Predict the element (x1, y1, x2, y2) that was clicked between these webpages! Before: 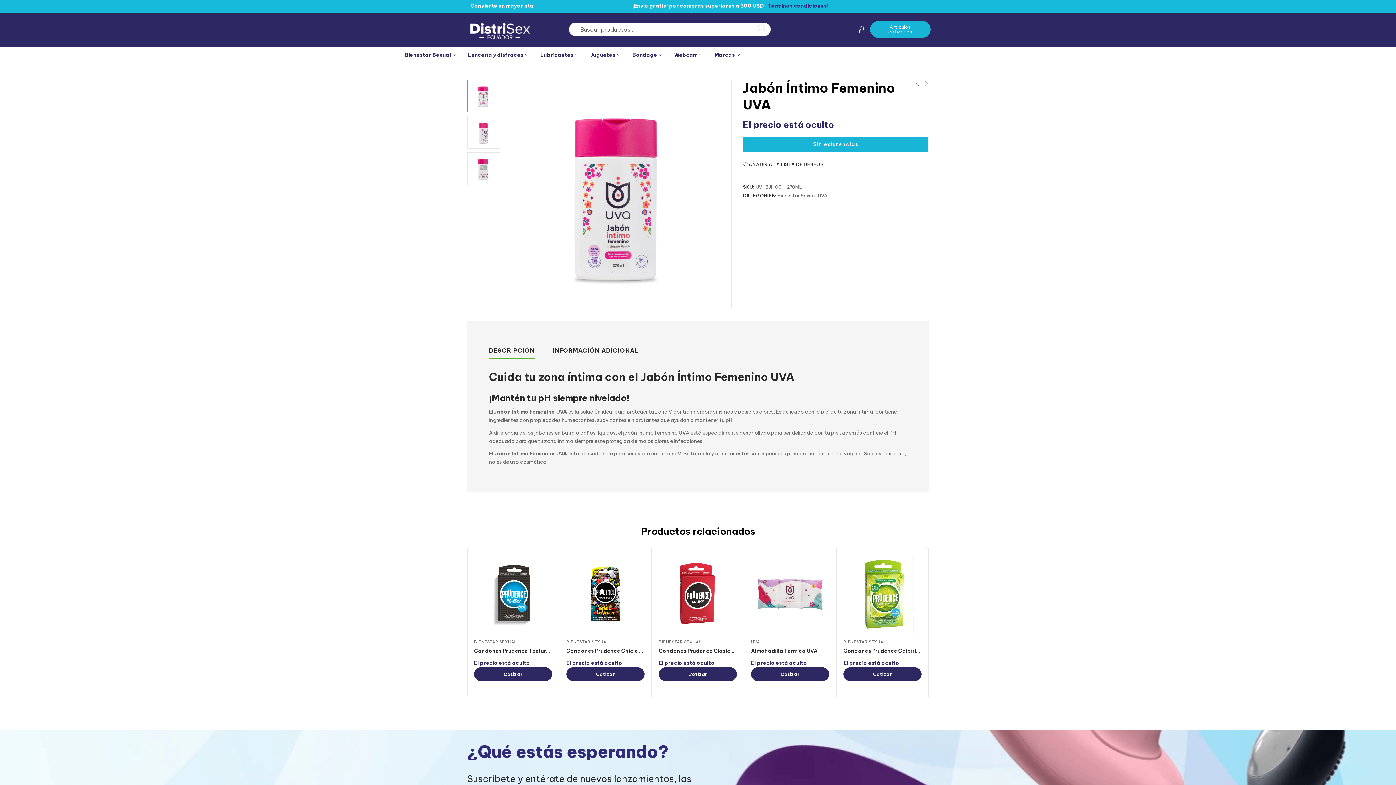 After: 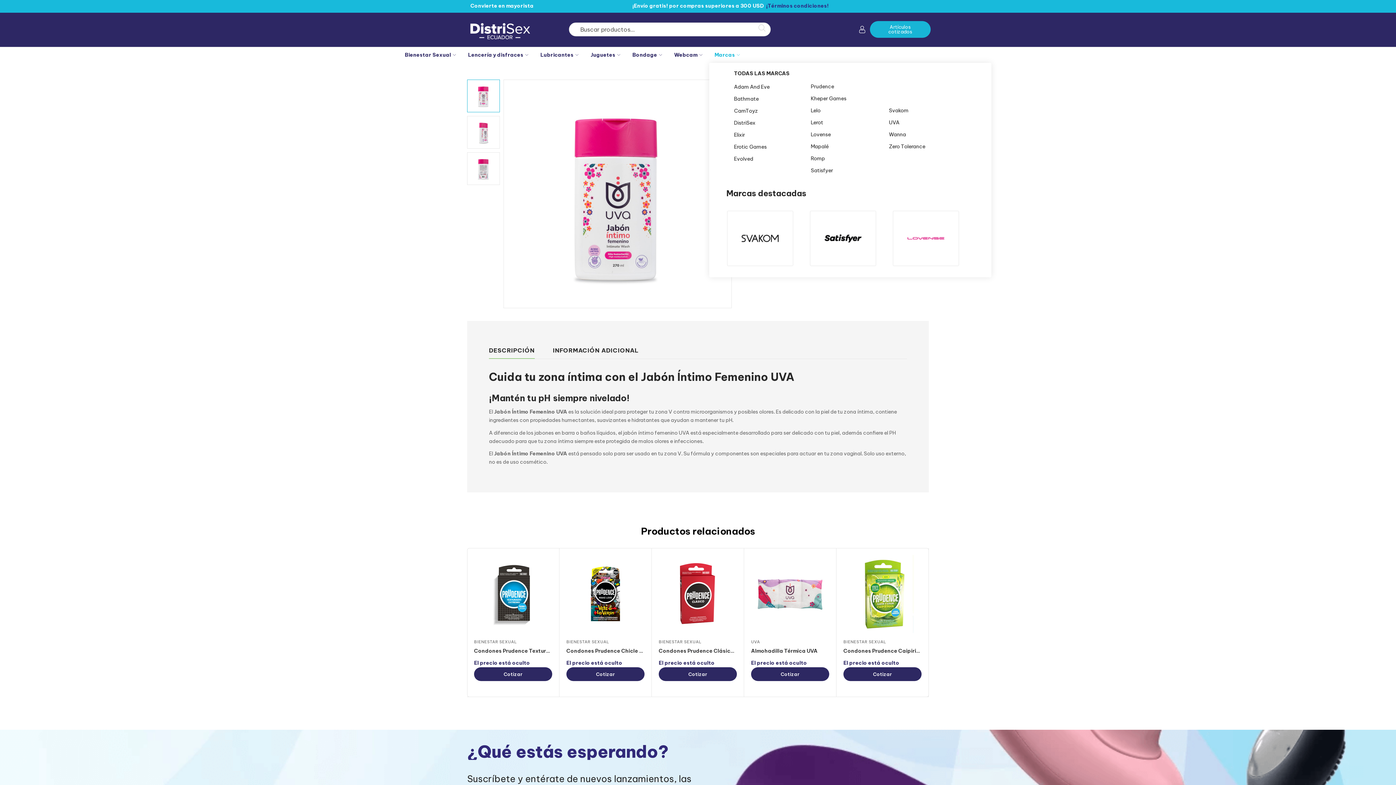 Action: label: Marcas bbox: (714, 50, 740, 59)